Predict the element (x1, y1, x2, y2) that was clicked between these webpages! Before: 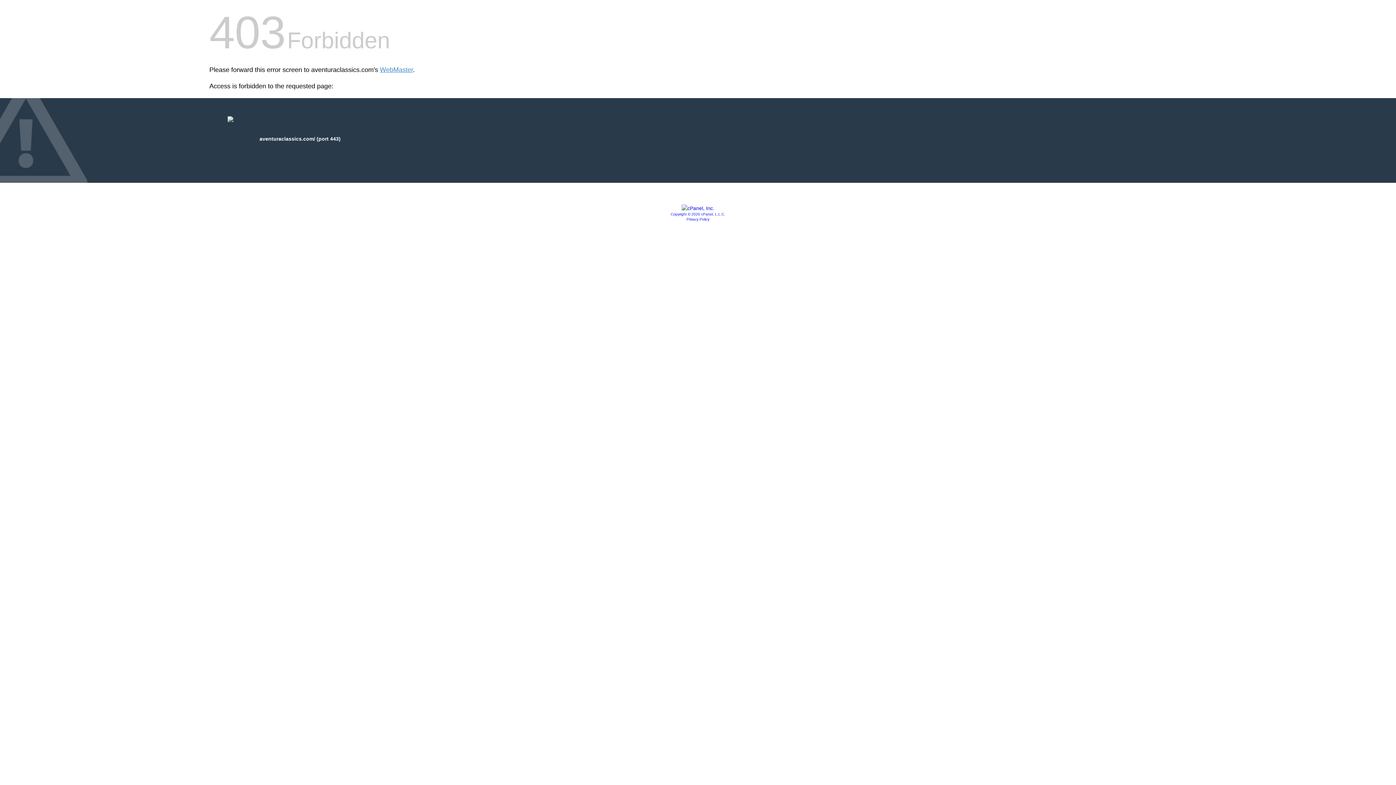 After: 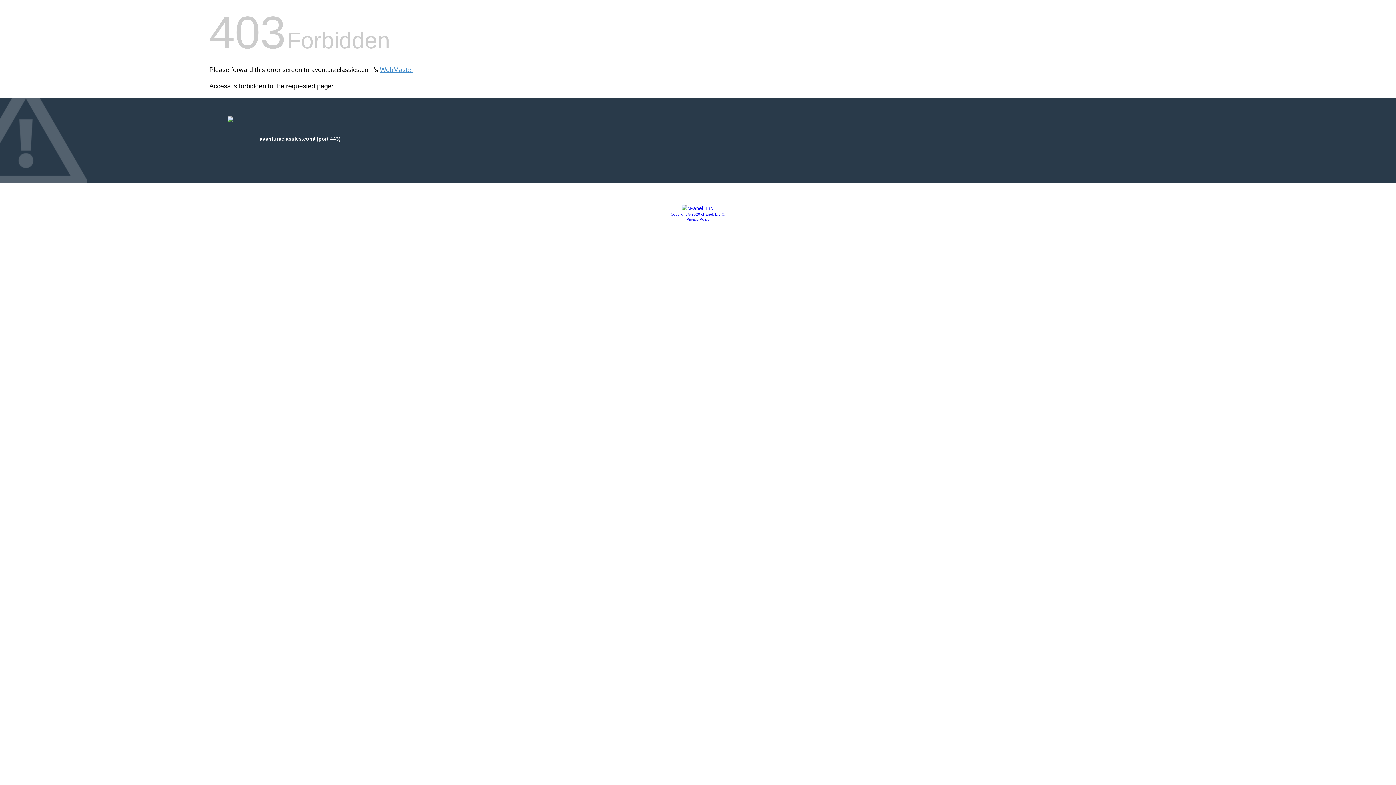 Action: label: Copyright © 2020 cPanel, L.L.C. bbox: (670, 212, 725, 216)